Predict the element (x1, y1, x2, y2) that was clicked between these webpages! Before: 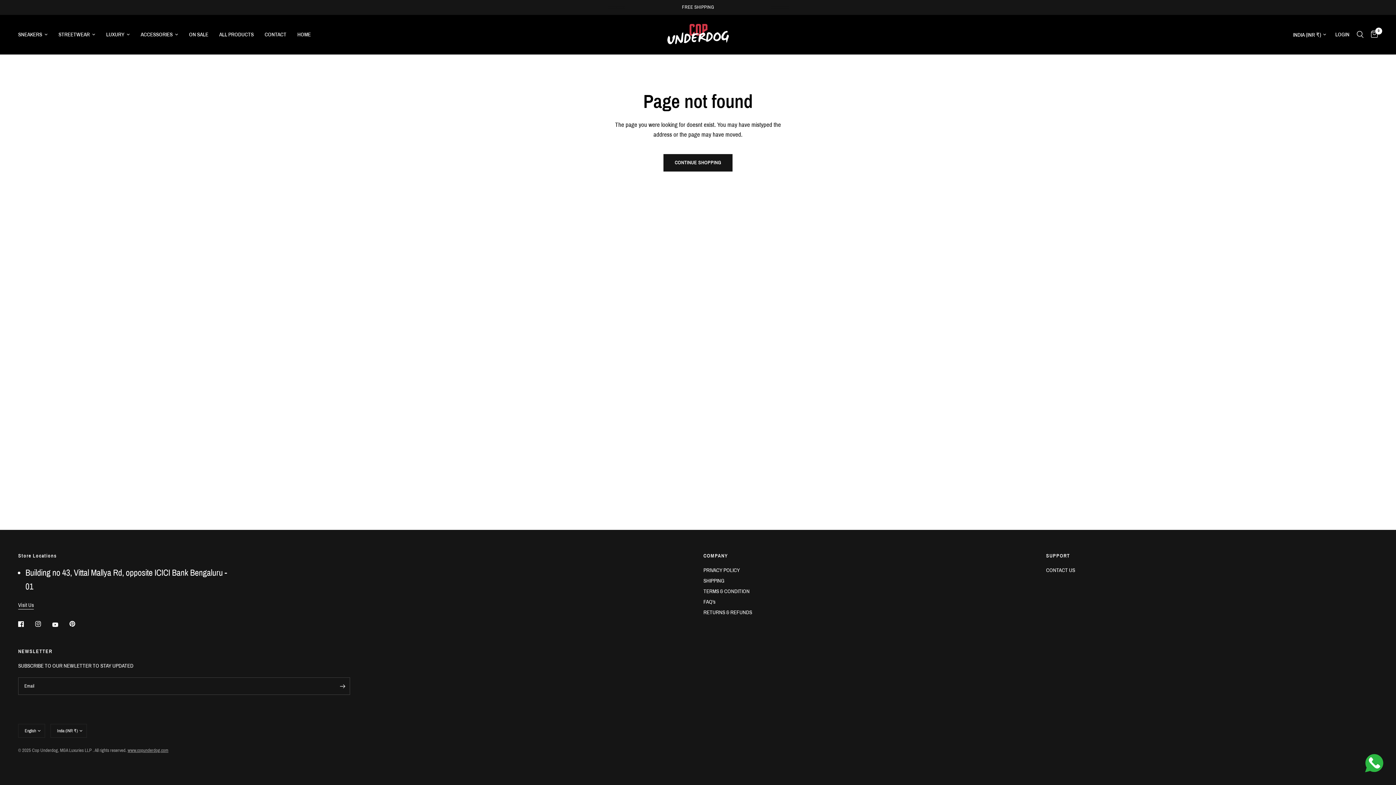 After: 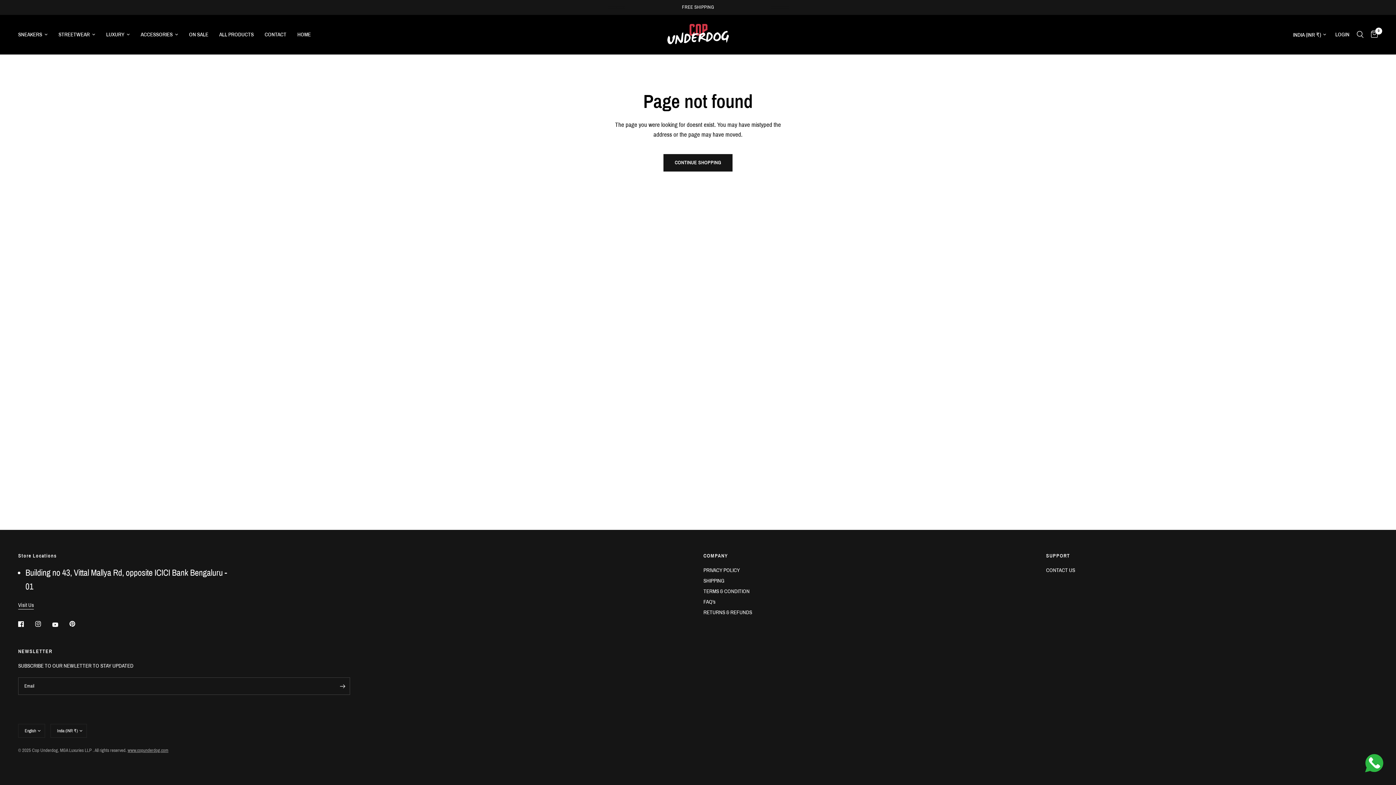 Action: bbox: (52, 617, 68, 633)